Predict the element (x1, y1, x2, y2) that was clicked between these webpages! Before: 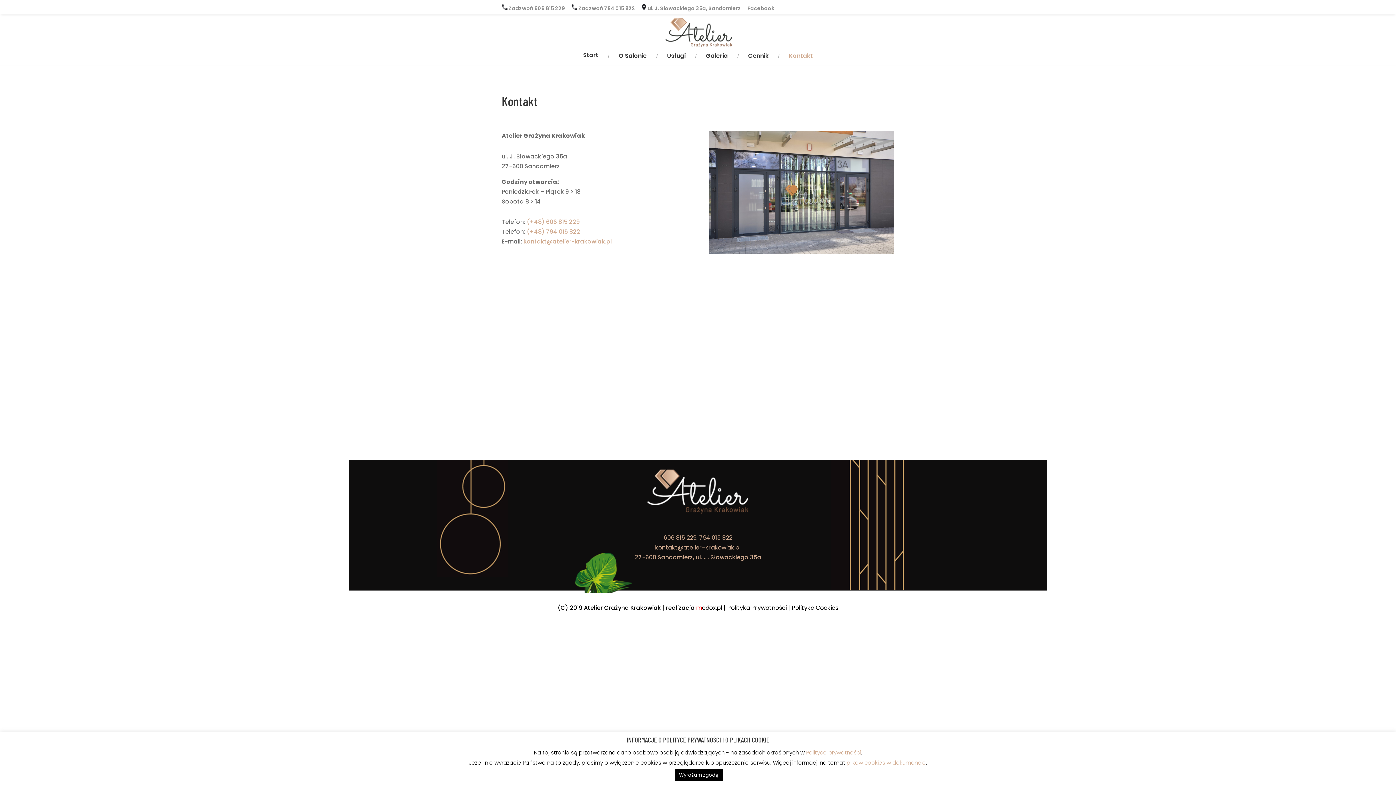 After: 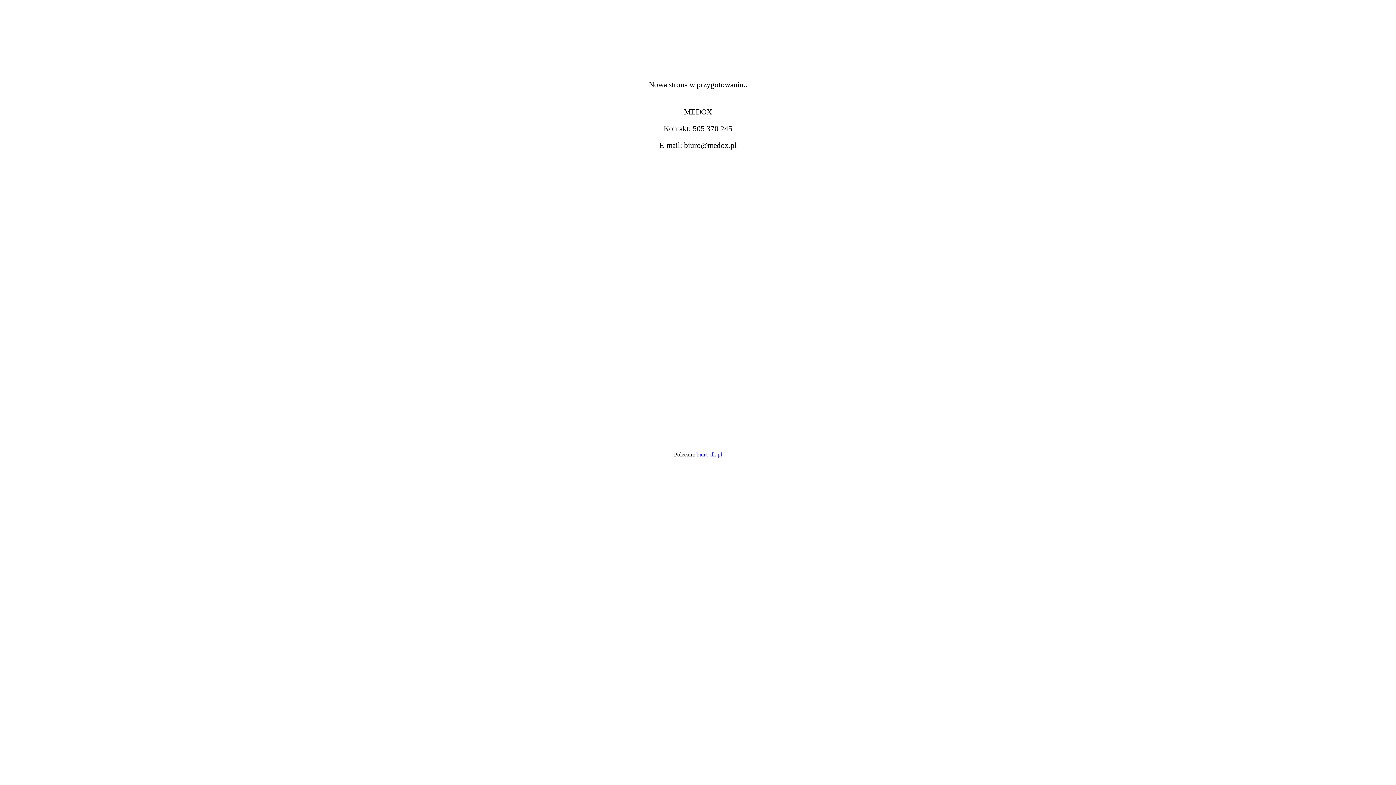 Action: bbox: (696, 603, 722, 612) label: medox.pl